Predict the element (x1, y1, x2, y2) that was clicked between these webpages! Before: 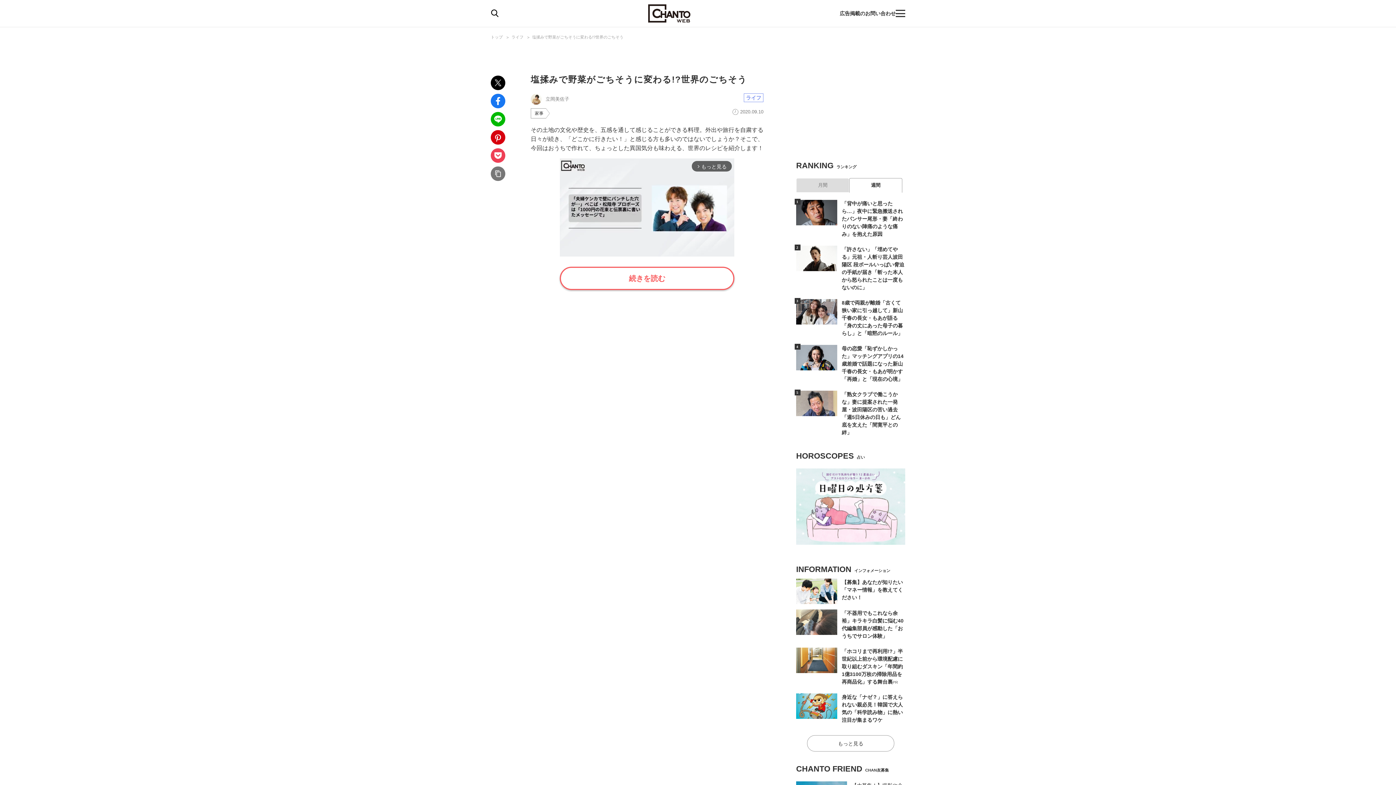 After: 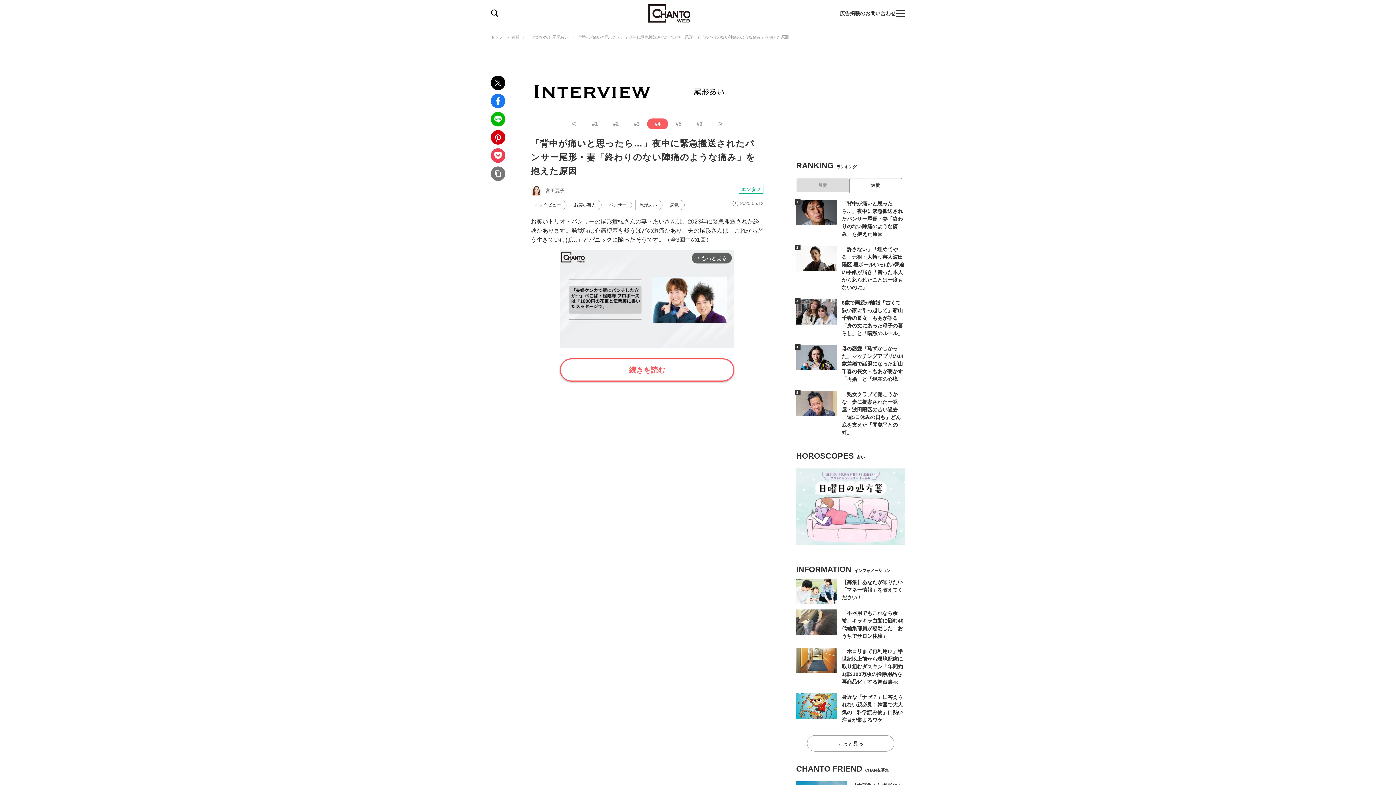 Action: bbox: (796, 200, 837, 225)